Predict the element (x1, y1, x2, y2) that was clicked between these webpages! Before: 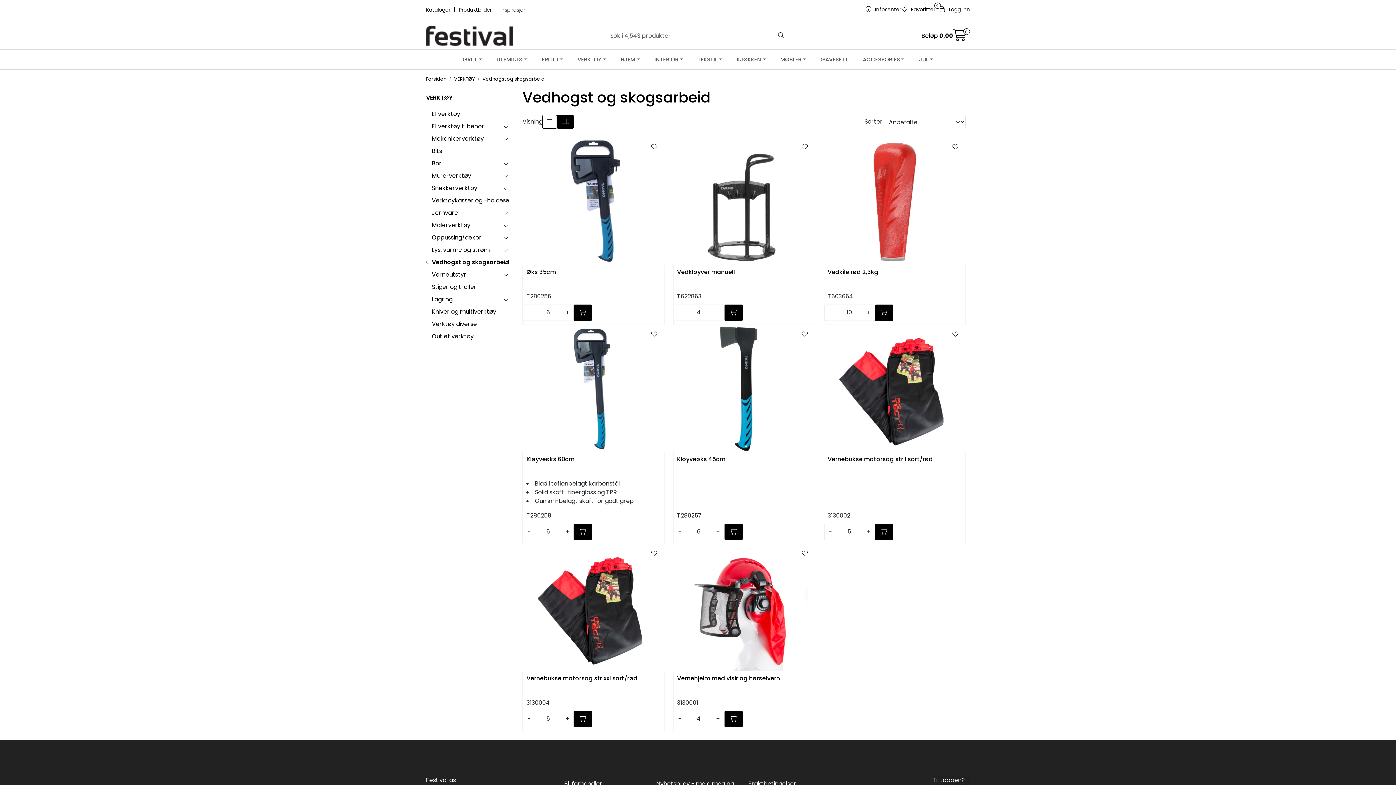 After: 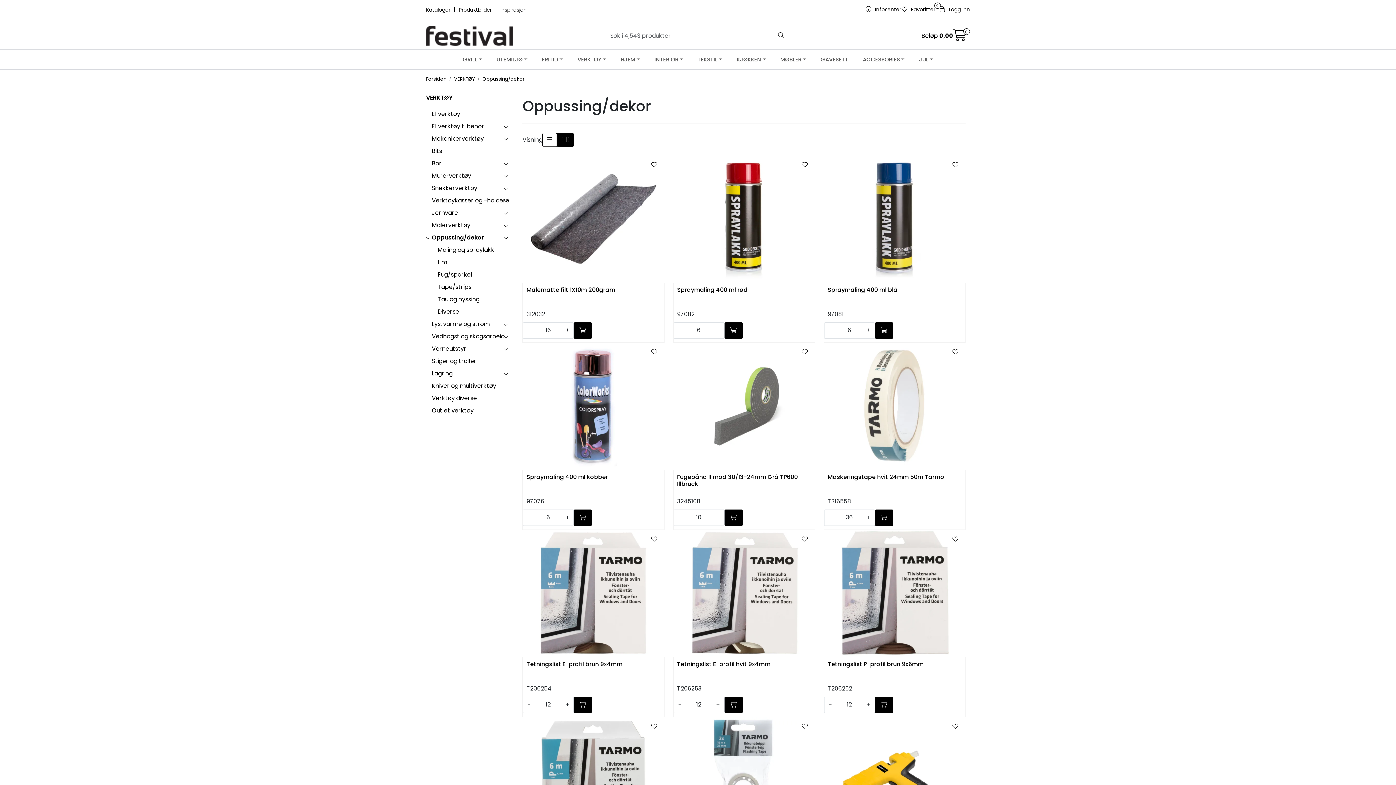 Action: bbox: (432, 233, 481, 241) label: Oppussing/dekor